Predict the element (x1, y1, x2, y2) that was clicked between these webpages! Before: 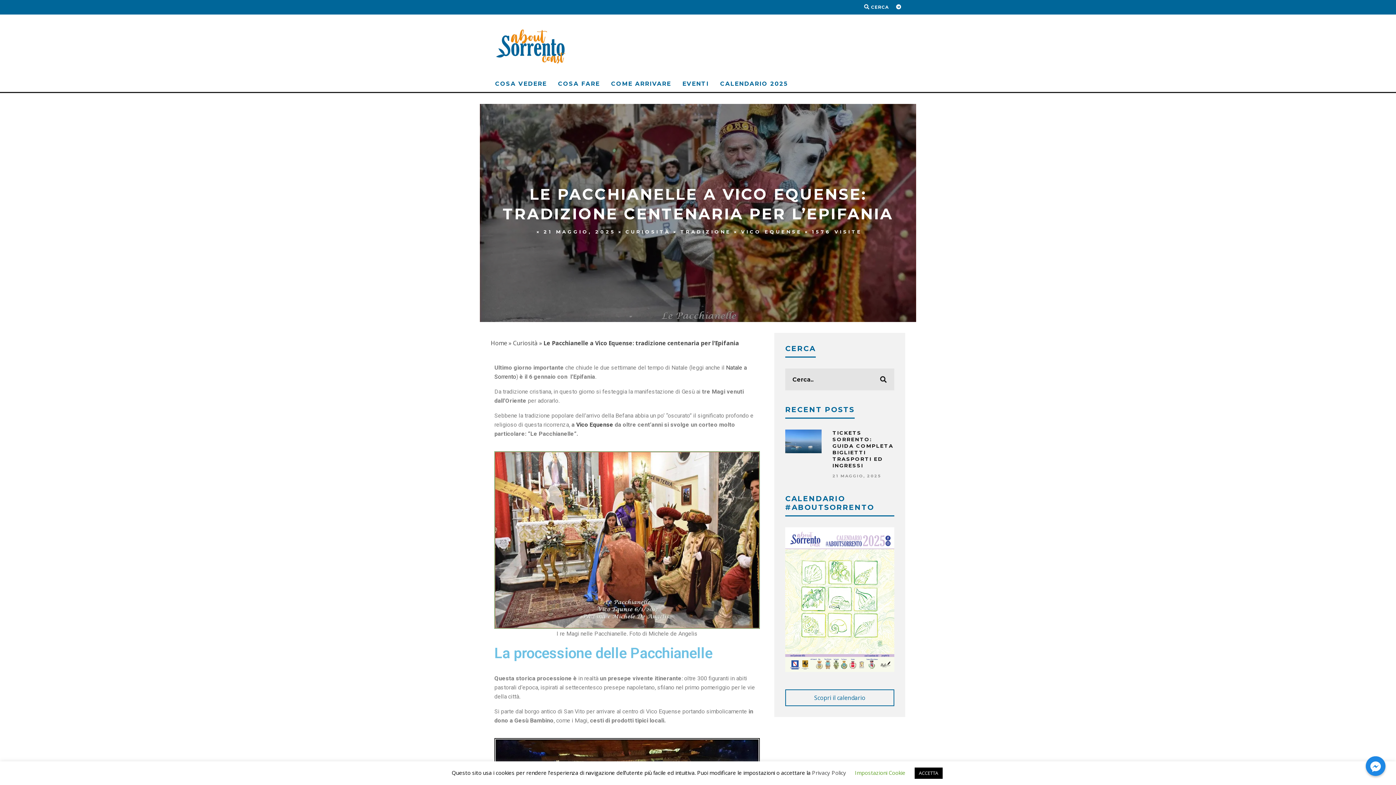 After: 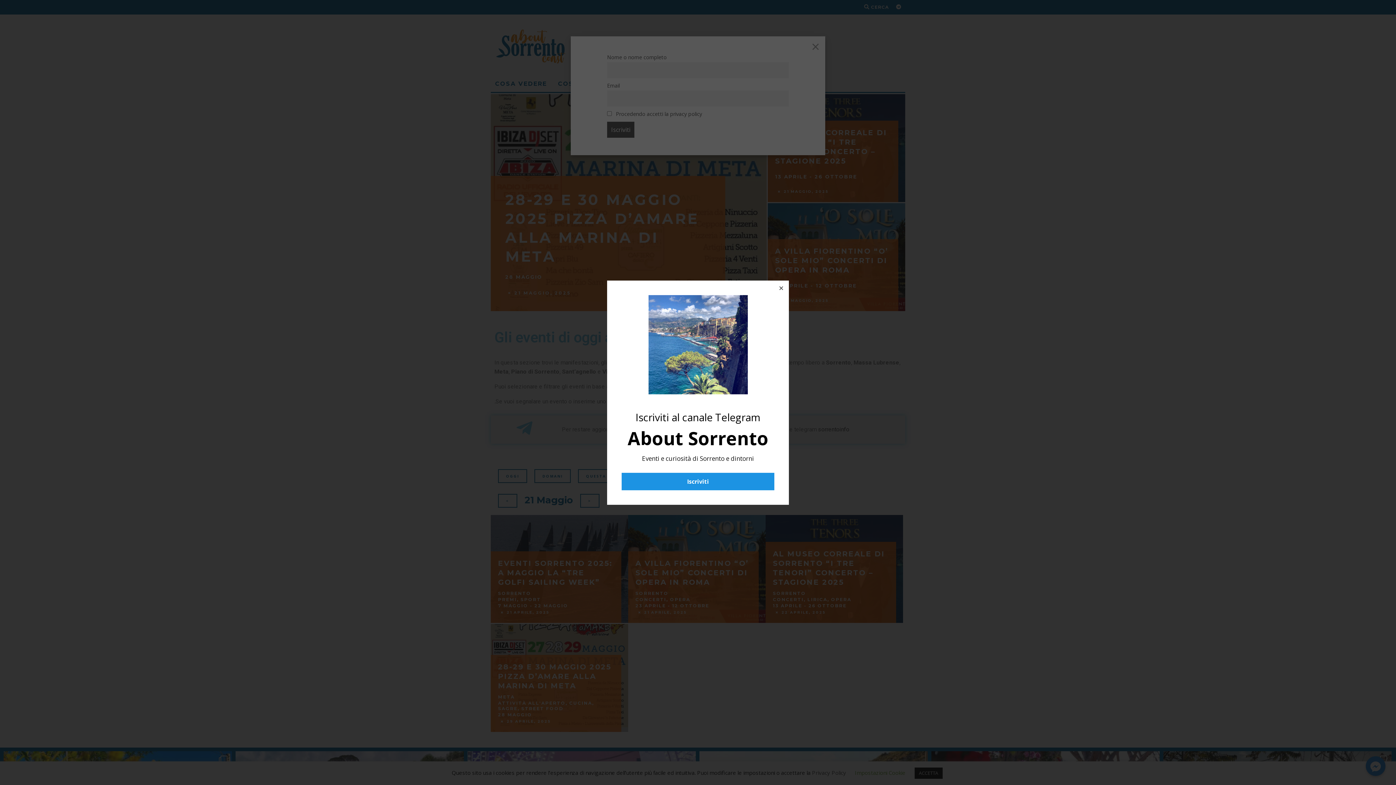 Action: label: EVENTI bbox: (678, 76, 713, 92)